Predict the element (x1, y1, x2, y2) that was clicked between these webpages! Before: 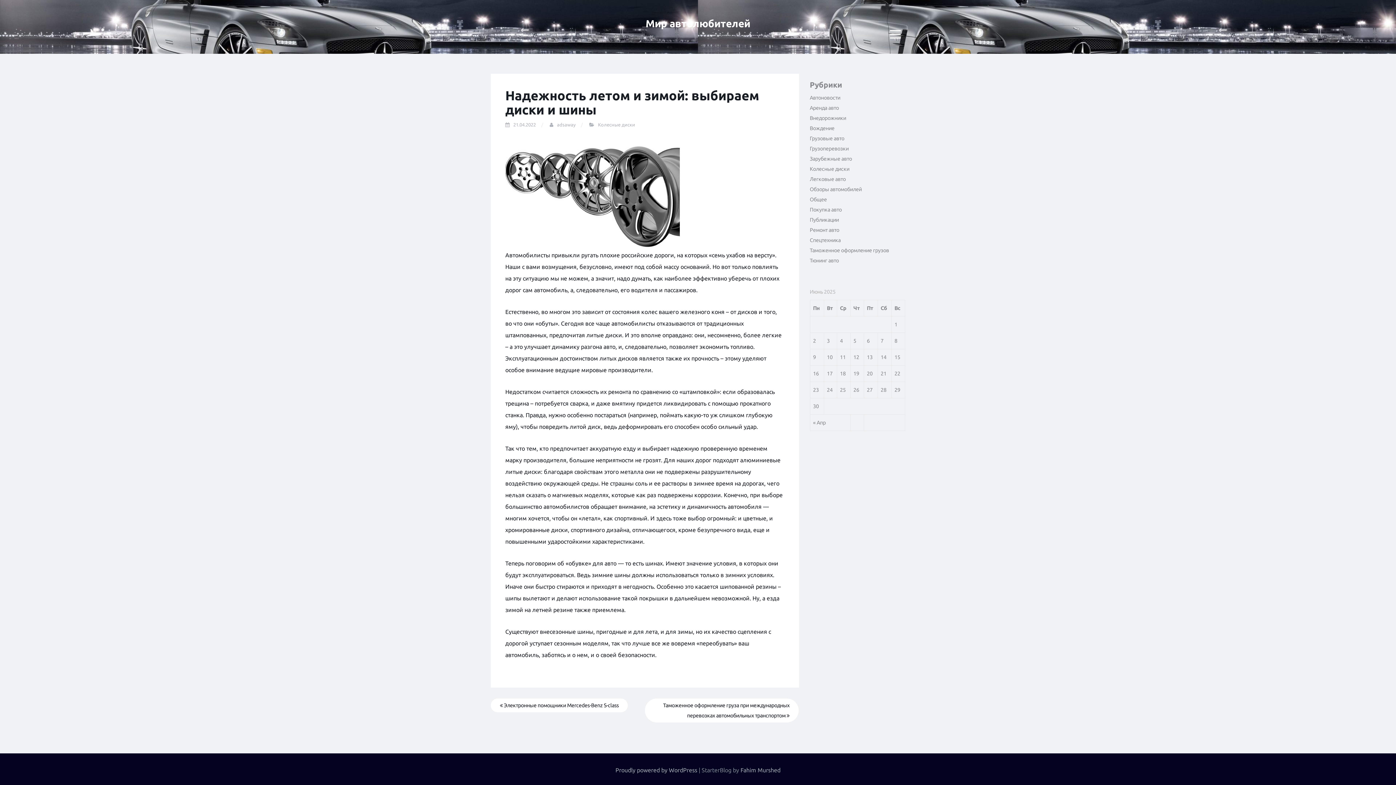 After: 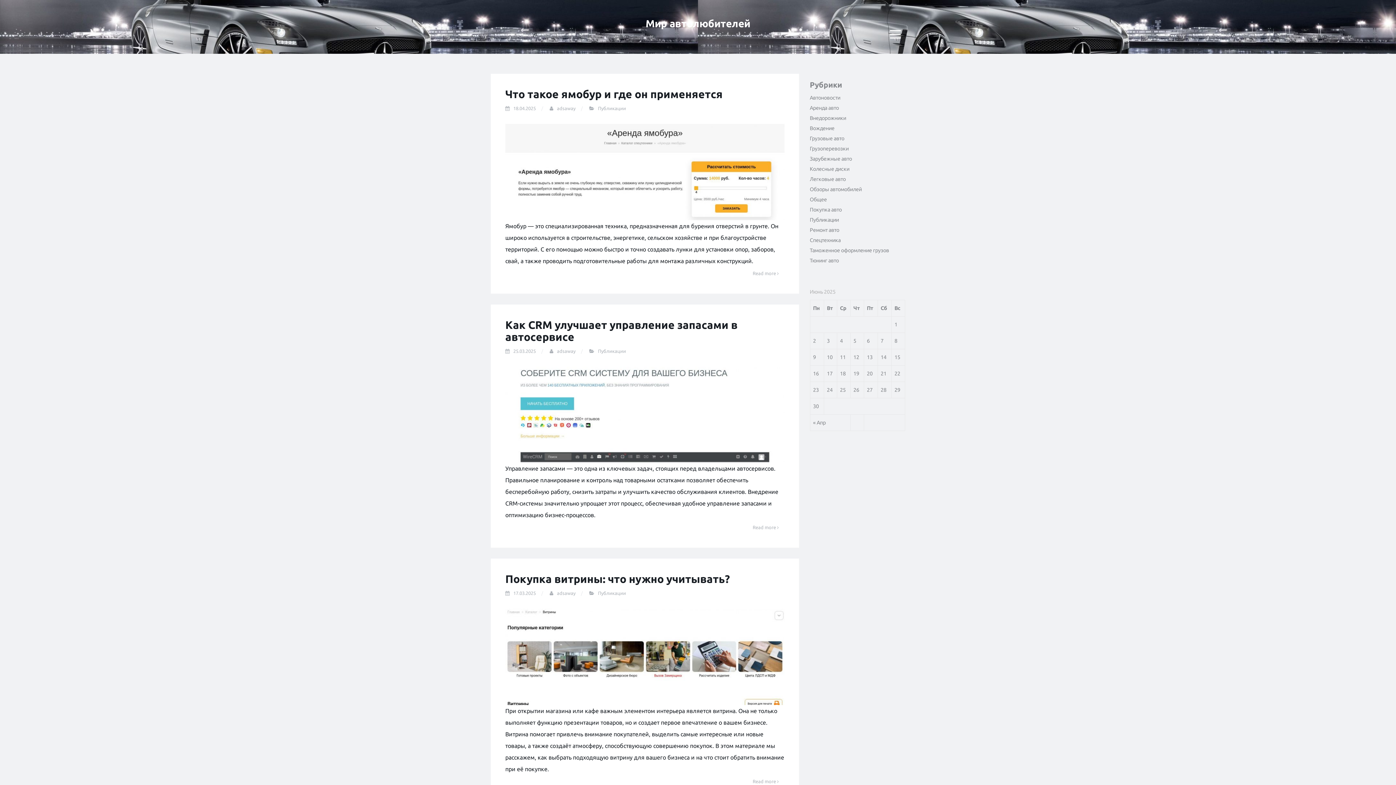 Action: bbox: (645, 17, 750, 29) label: Мир автолюбителей